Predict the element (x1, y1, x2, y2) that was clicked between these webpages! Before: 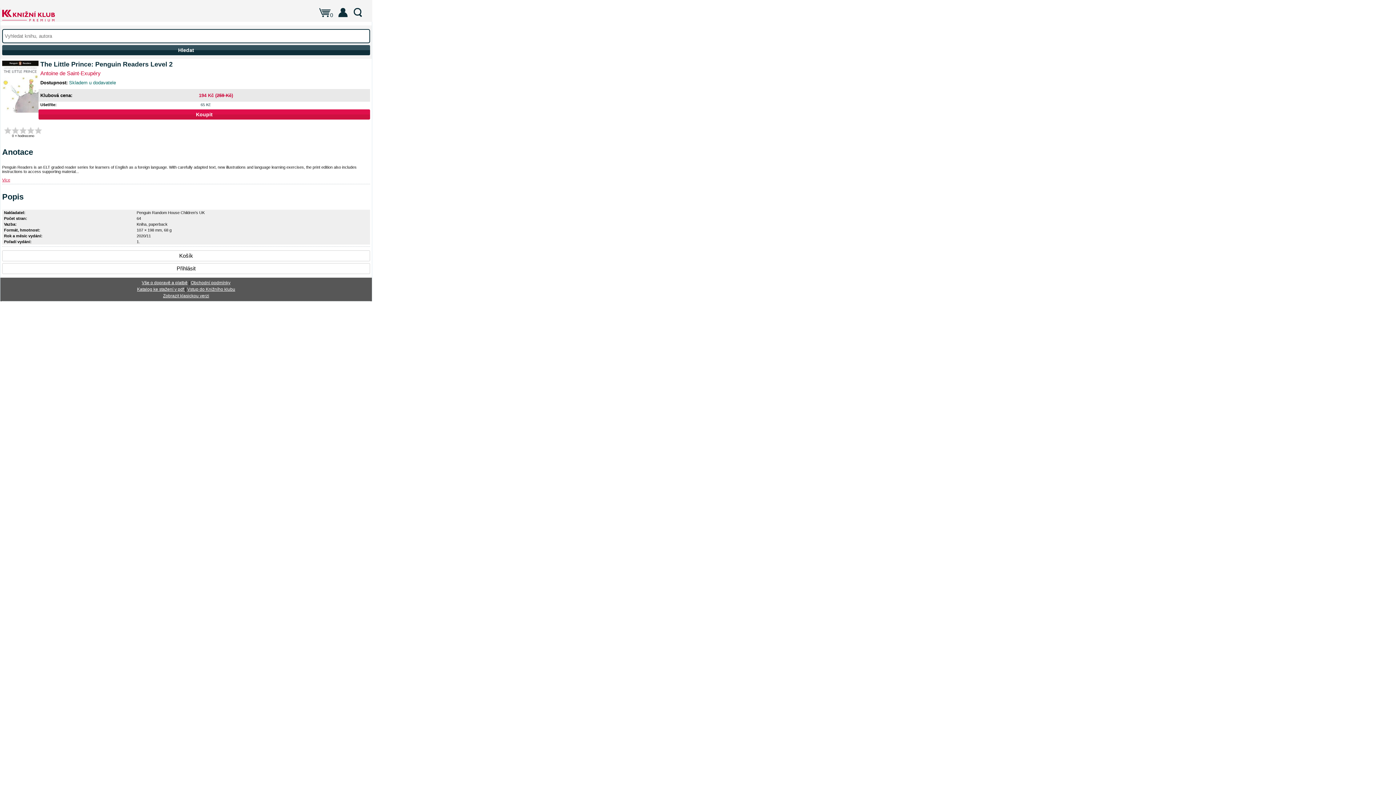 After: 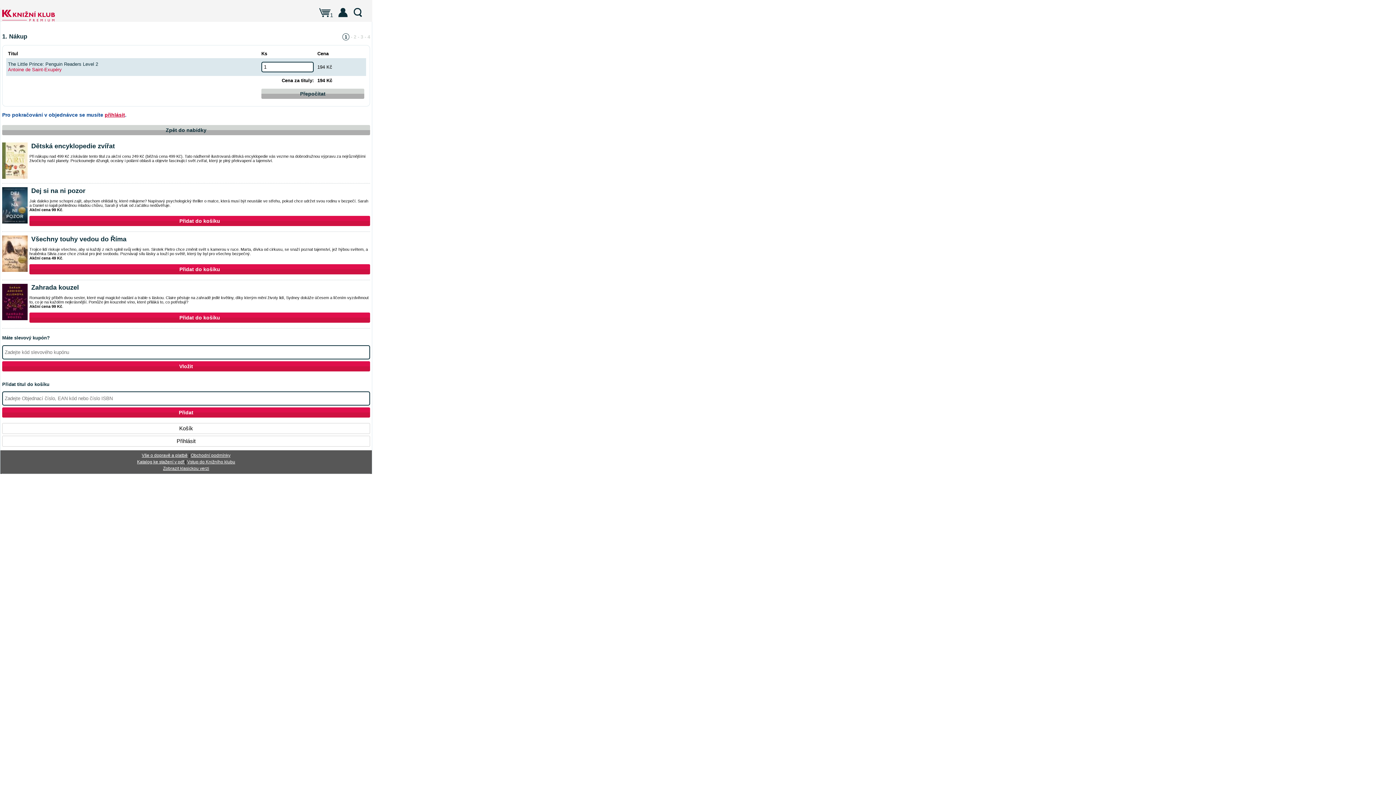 Action: label: Koupit bbox: (40, 110, 368, 118)